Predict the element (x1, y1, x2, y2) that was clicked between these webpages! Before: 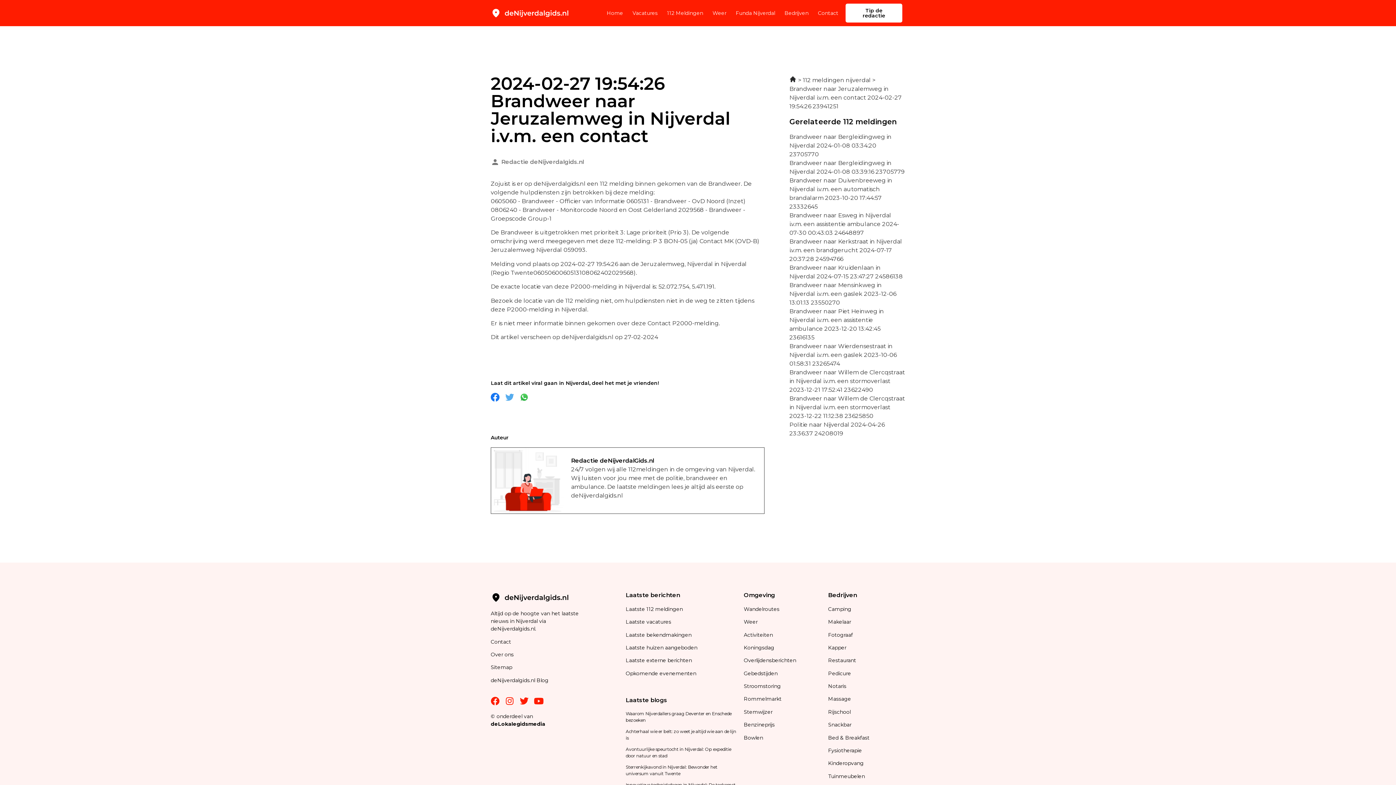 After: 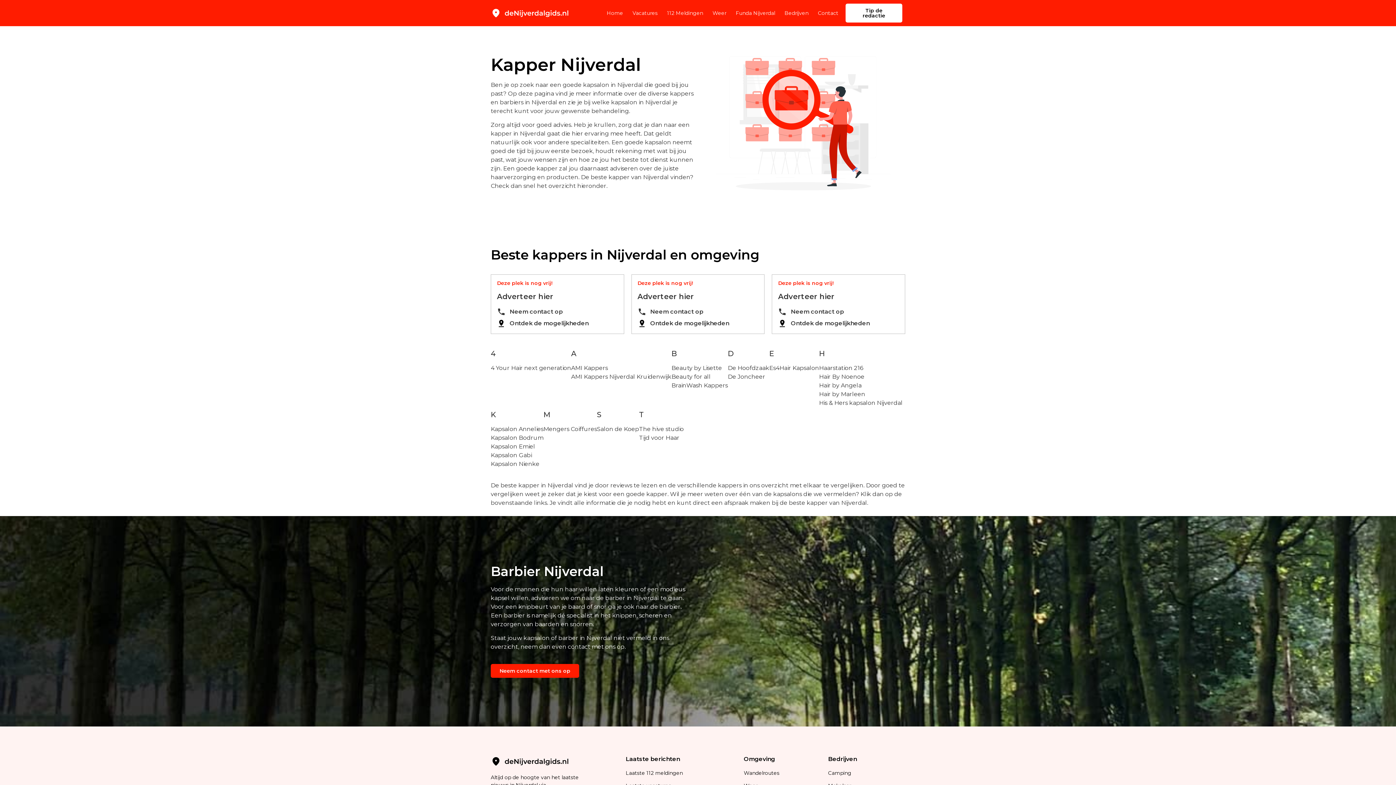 Action: bbox: (828, 644, 847, 651) label: Kapper 